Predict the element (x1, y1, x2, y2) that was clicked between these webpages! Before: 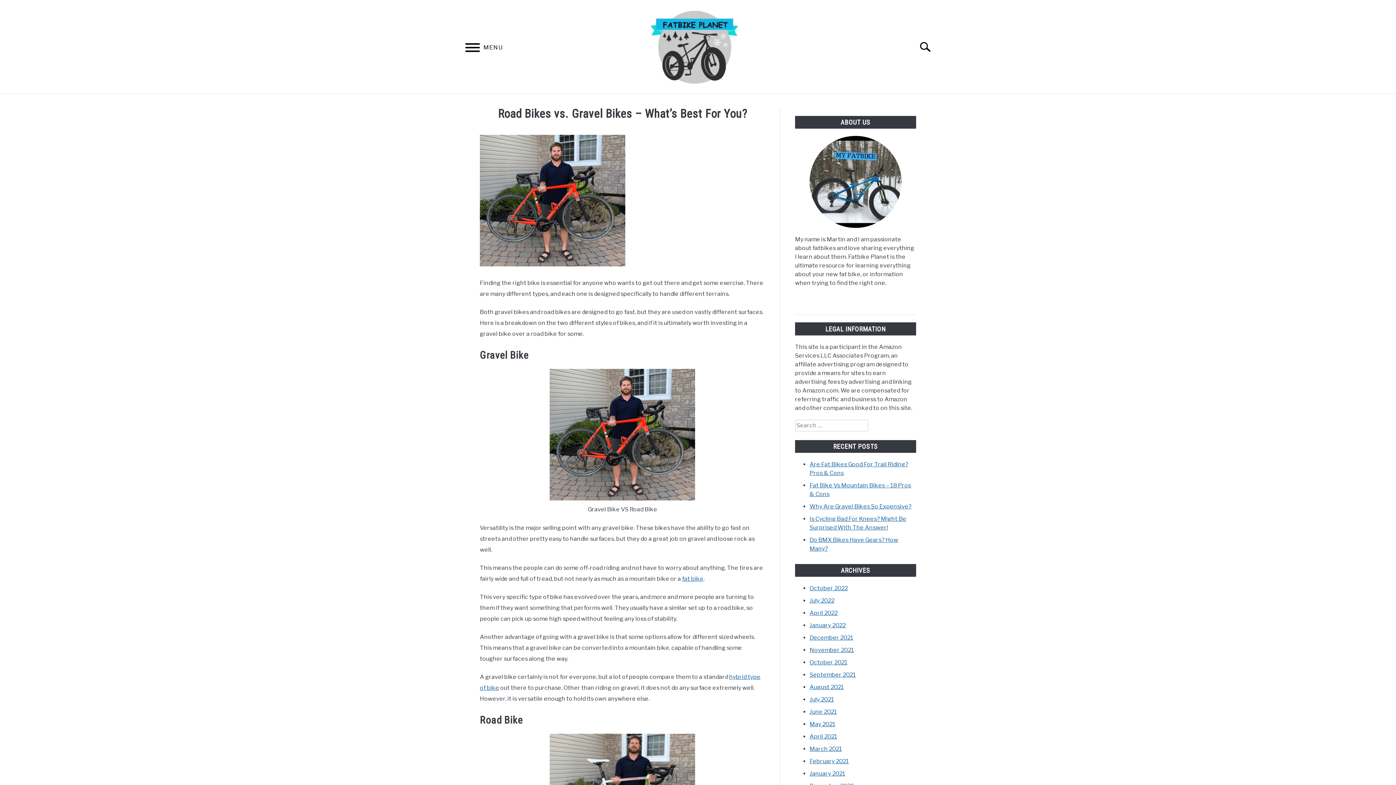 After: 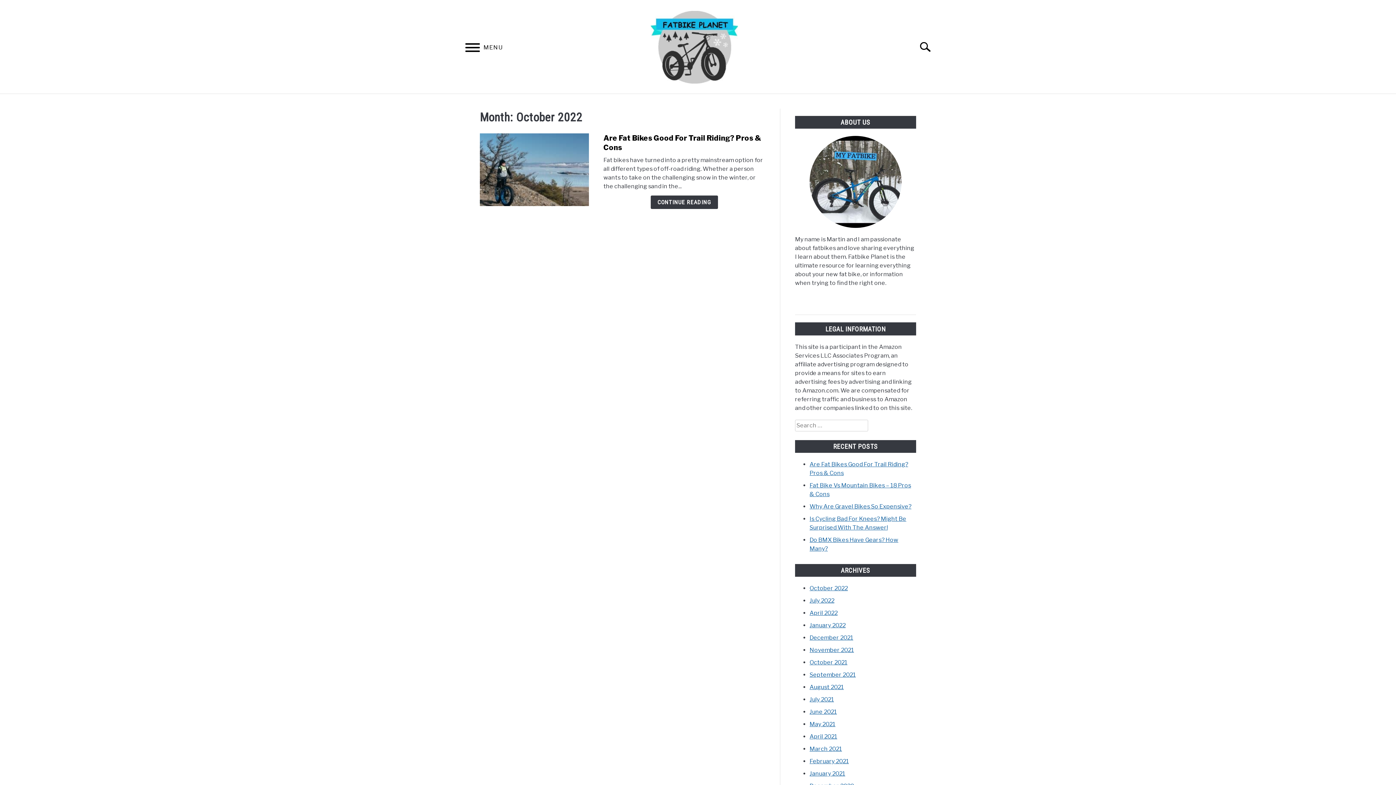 Action: bbox: (809, 585, 848, 592) label: October 2022